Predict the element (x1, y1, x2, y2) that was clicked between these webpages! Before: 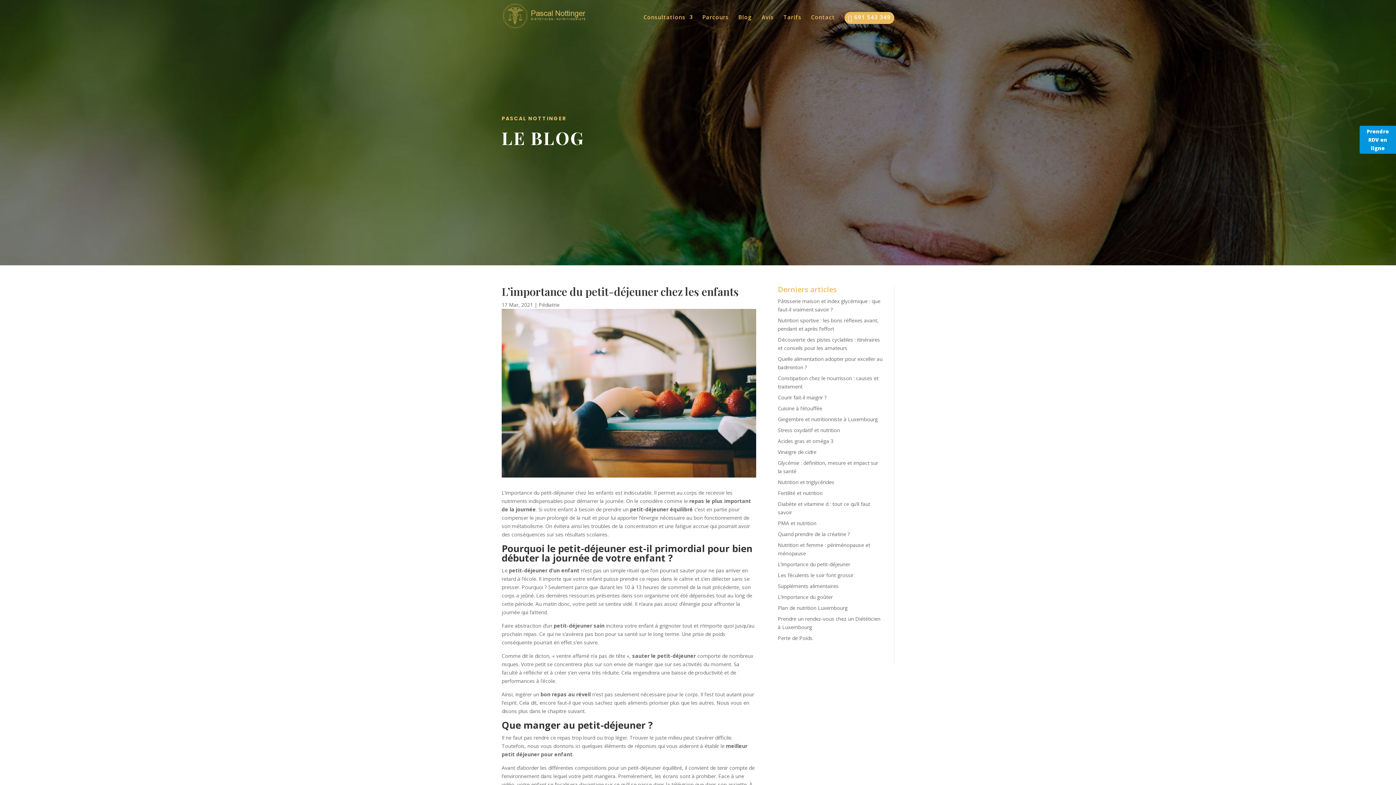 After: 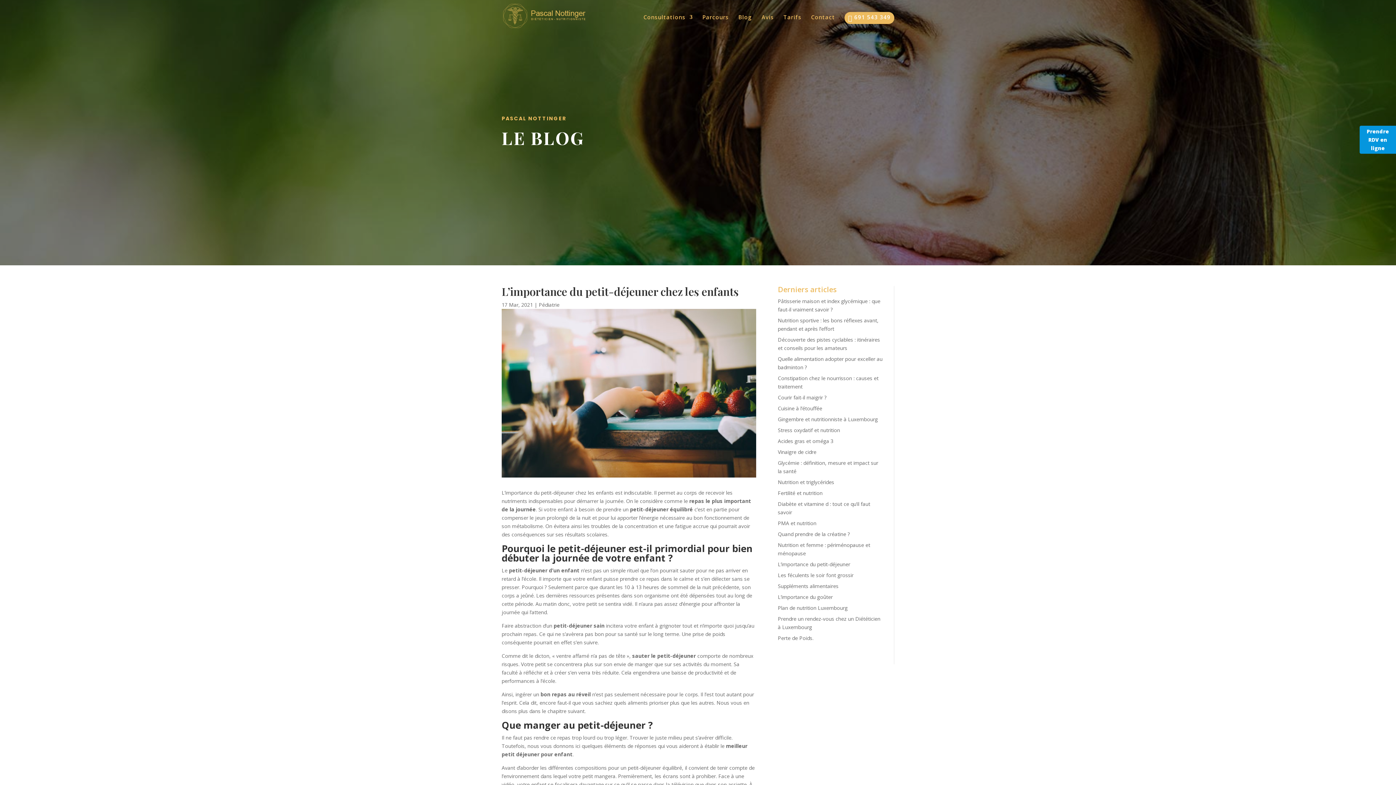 Action: bbox: (1360, 125, 1396, 153) label: Prendre RDV en ligne